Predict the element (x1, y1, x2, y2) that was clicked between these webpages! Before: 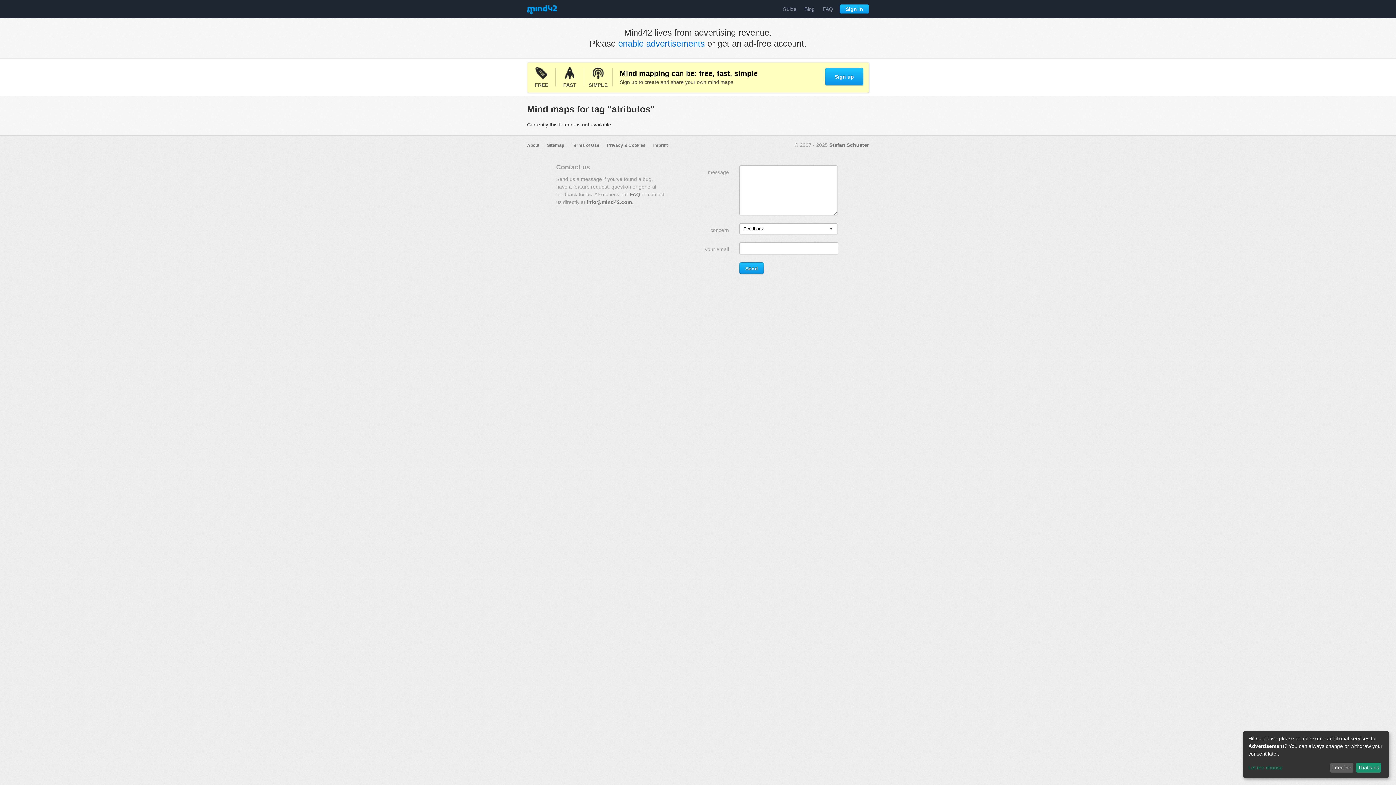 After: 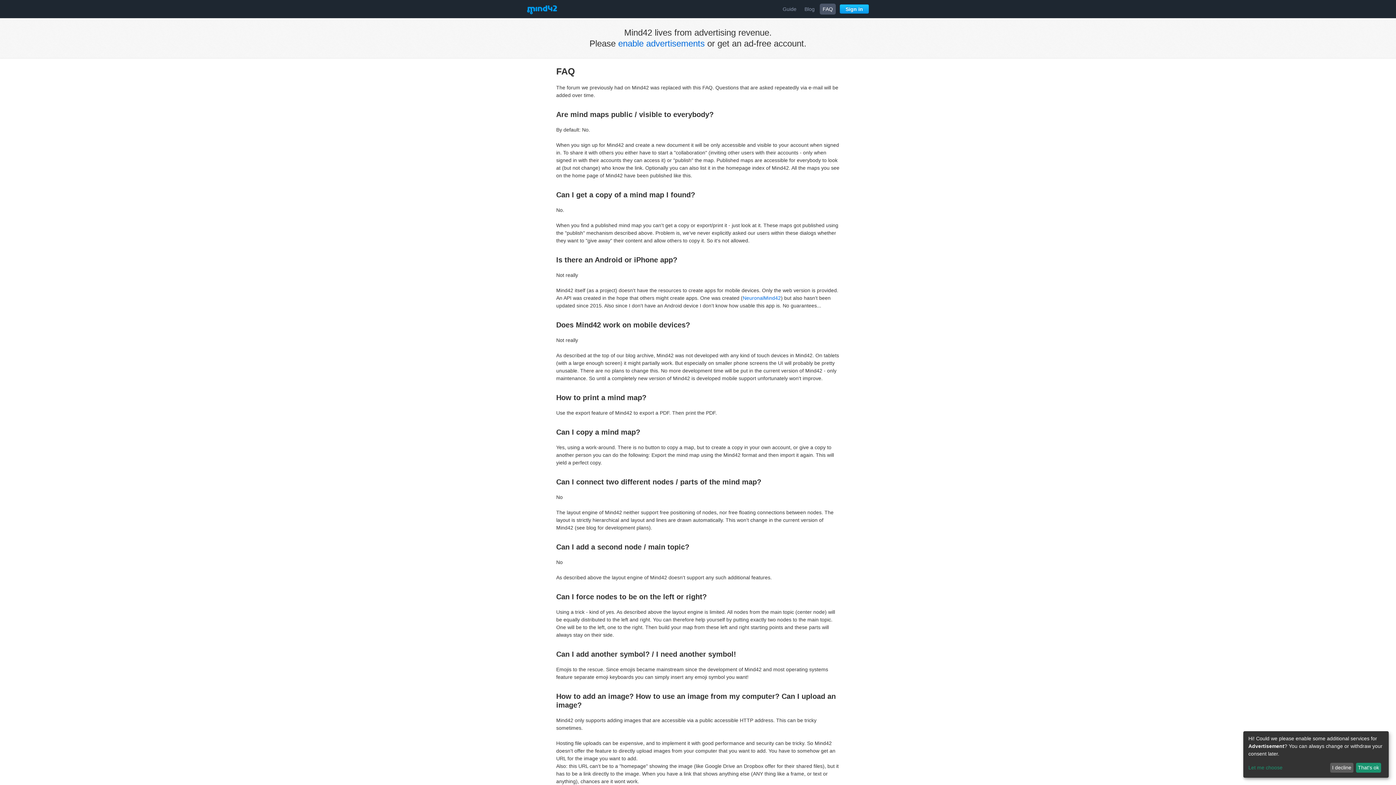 Action: bbox: (820, 3, 836, 14) label: FAQ